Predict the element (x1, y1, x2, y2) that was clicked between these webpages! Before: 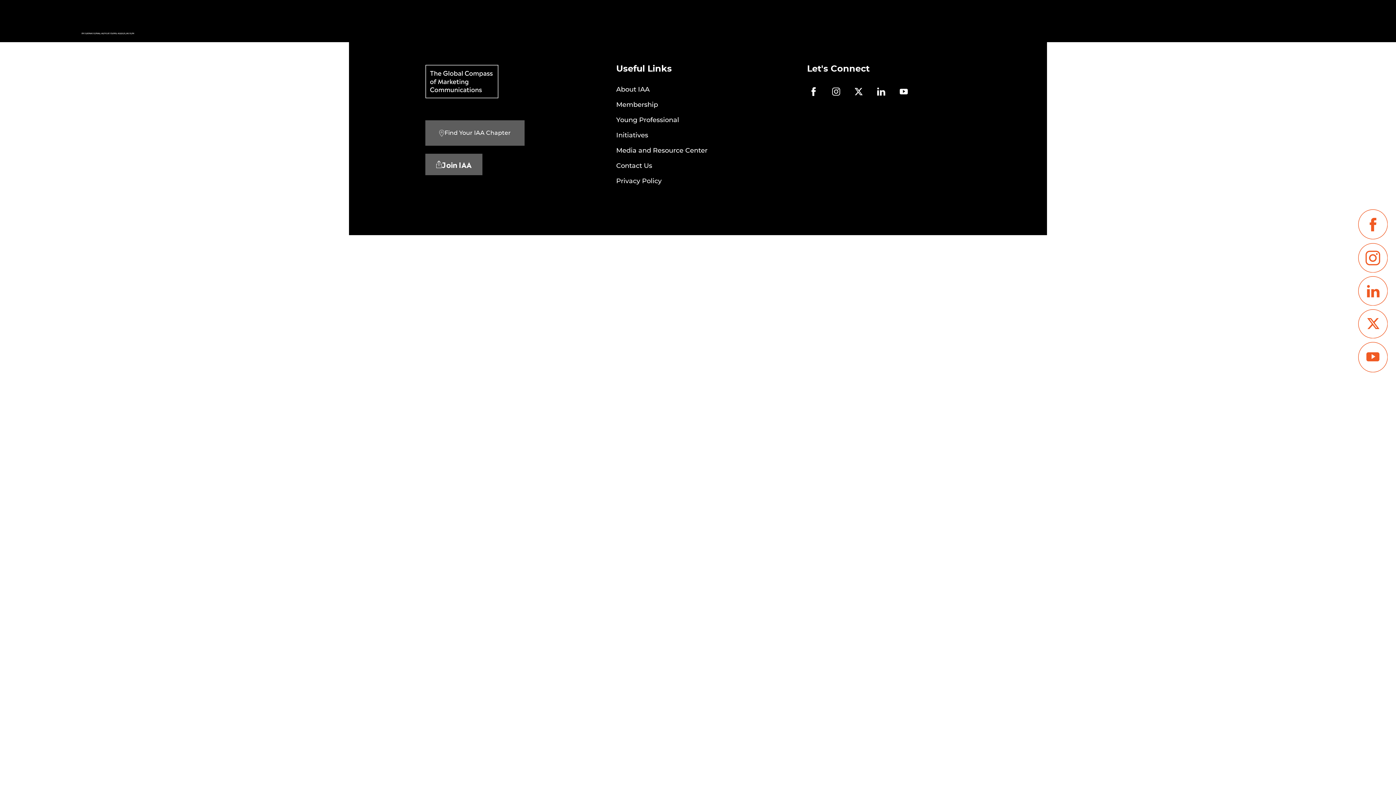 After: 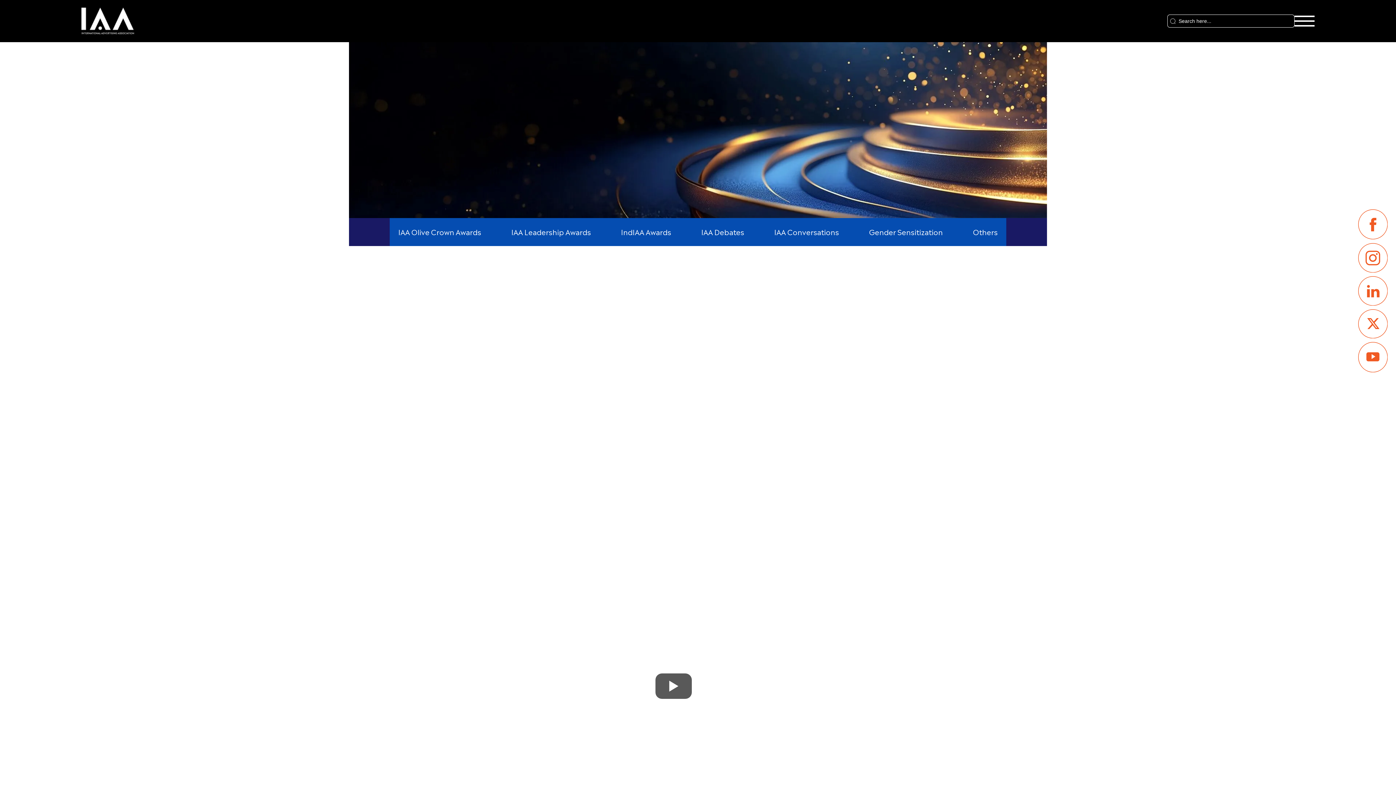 Action: label: Initiatives bbox: (616, 130, 648, 140)